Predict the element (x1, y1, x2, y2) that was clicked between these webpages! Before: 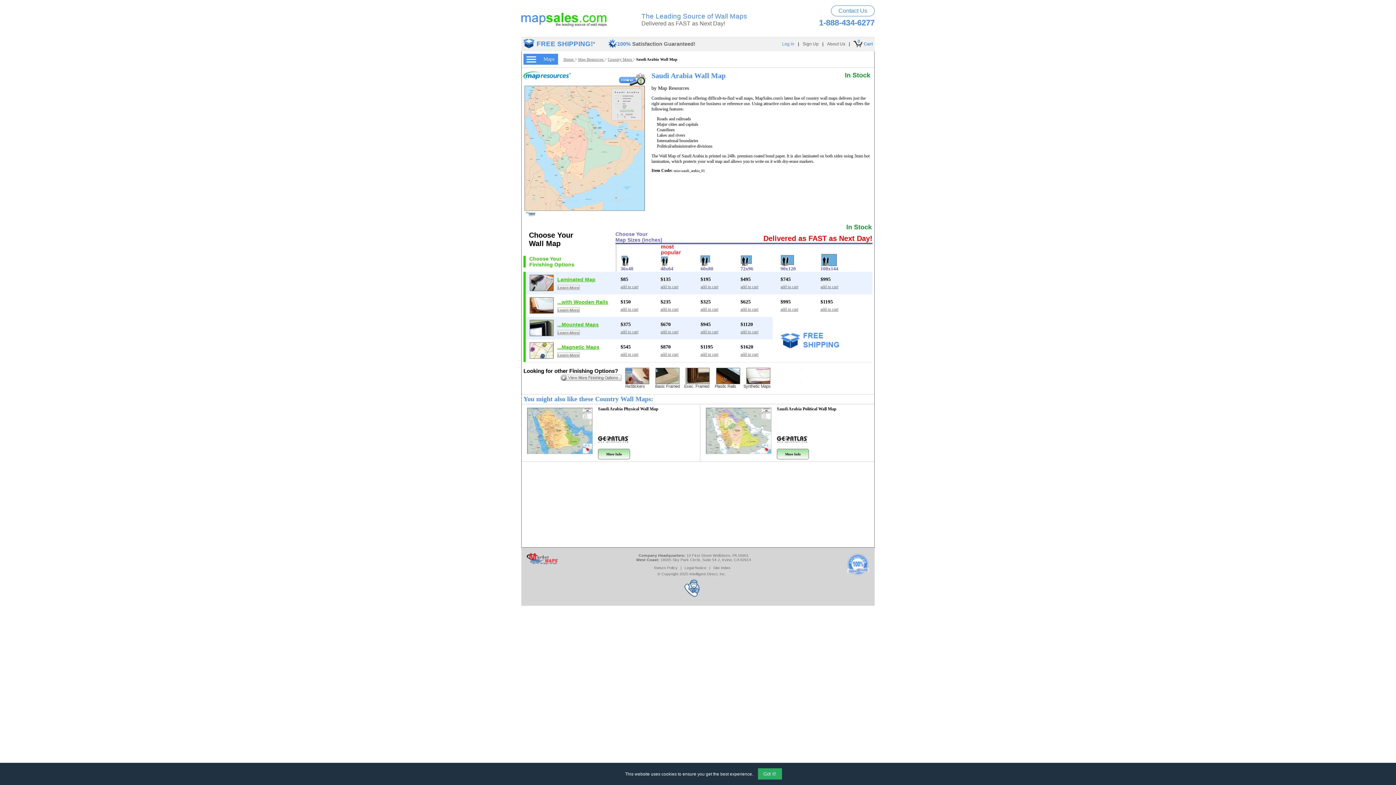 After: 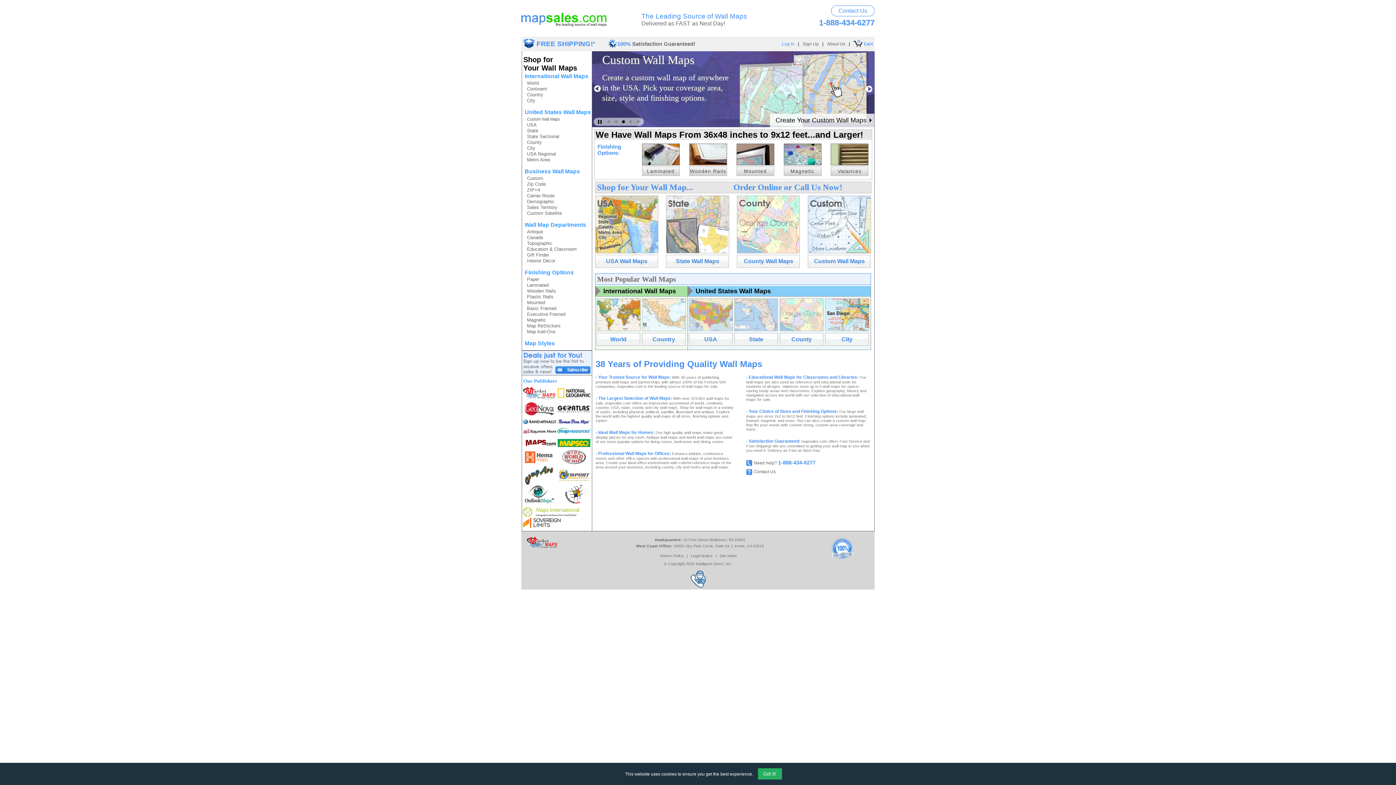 Action: label: Home  bbox: (563, 57, 574, 61)